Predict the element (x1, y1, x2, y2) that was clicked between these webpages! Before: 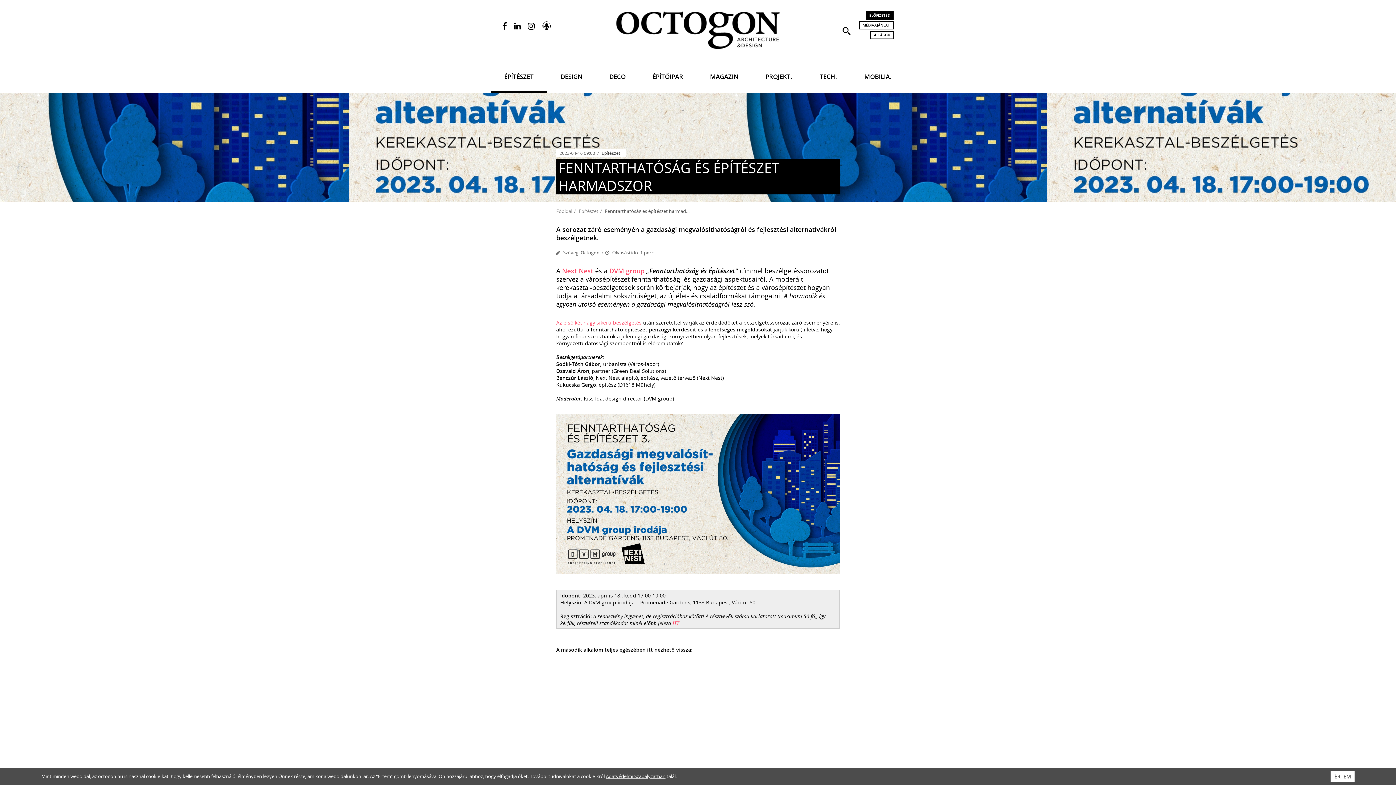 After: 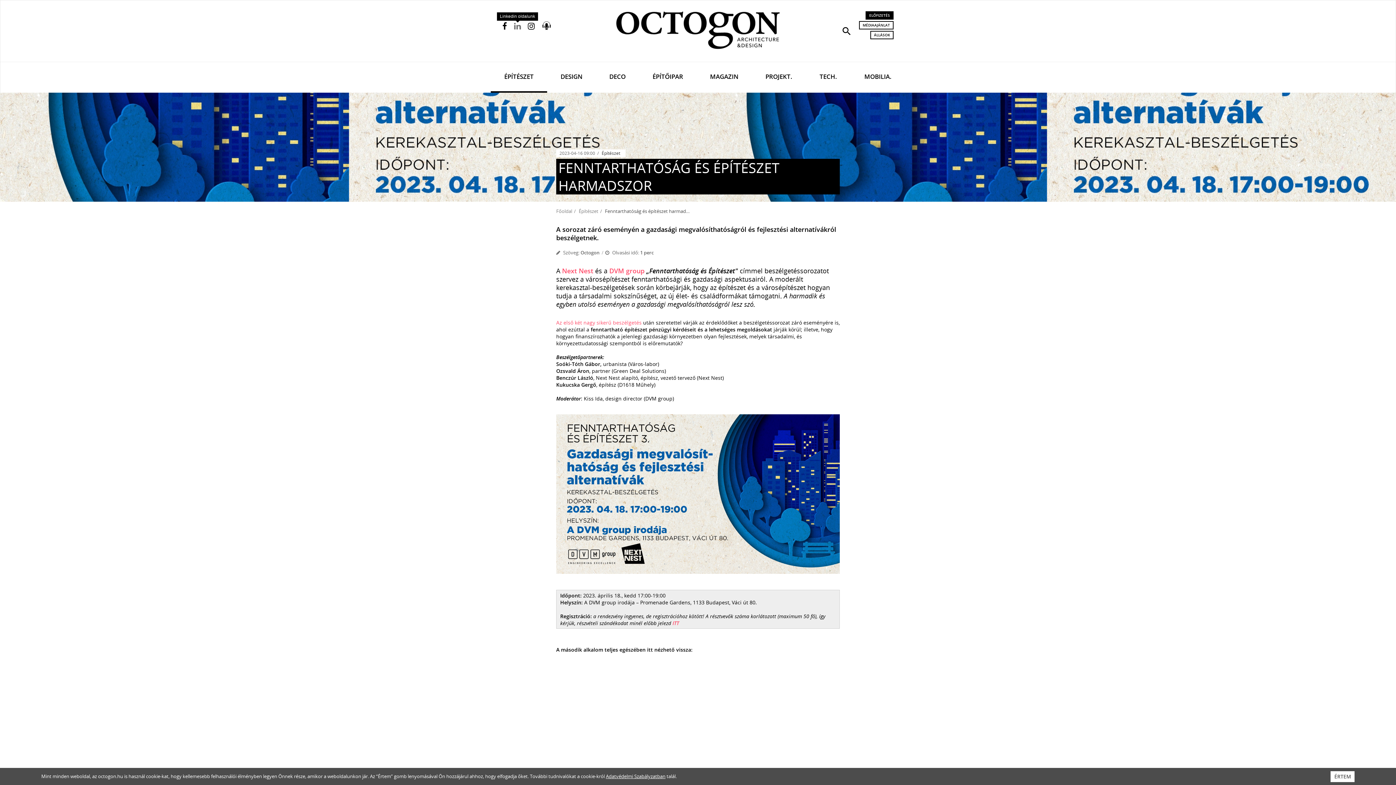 Action: bbox: (514, 23, 521, 30)